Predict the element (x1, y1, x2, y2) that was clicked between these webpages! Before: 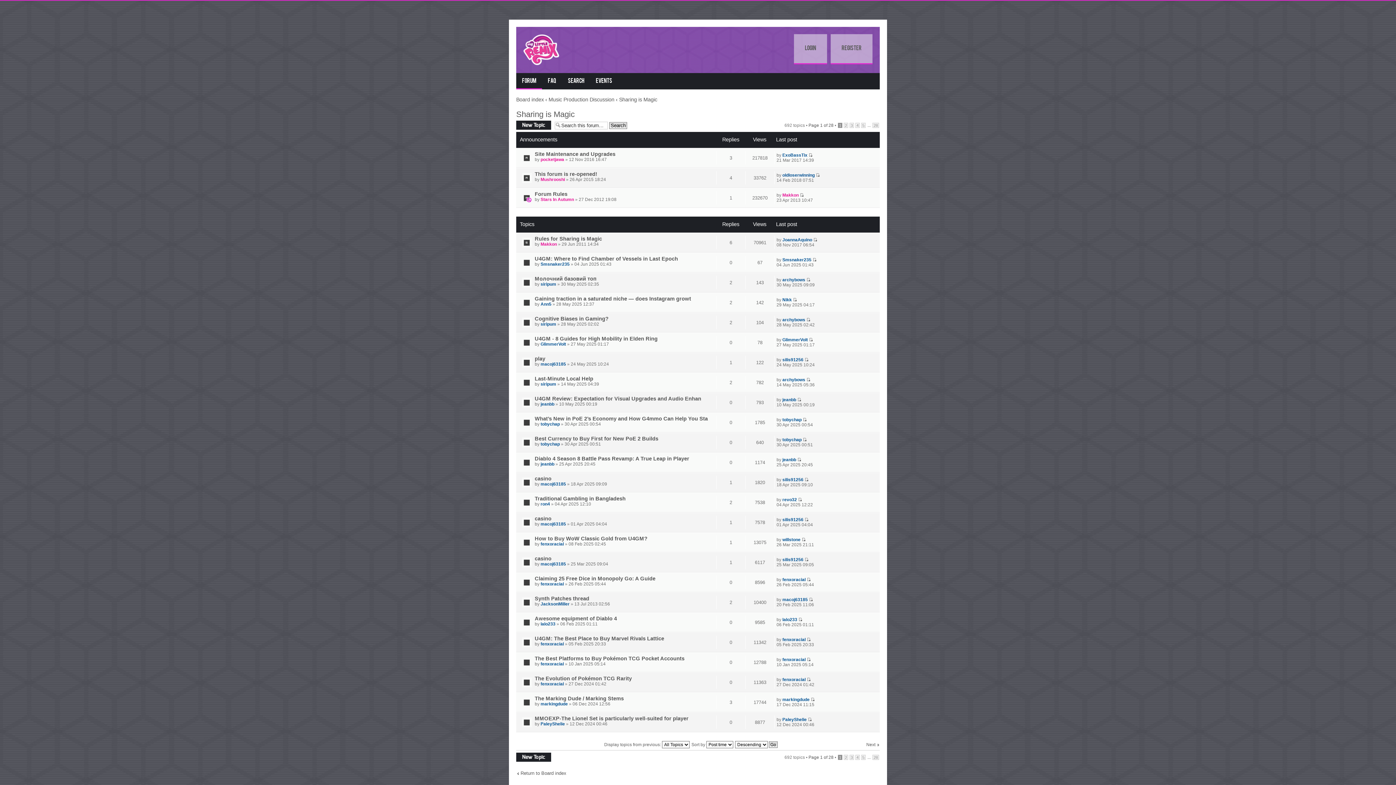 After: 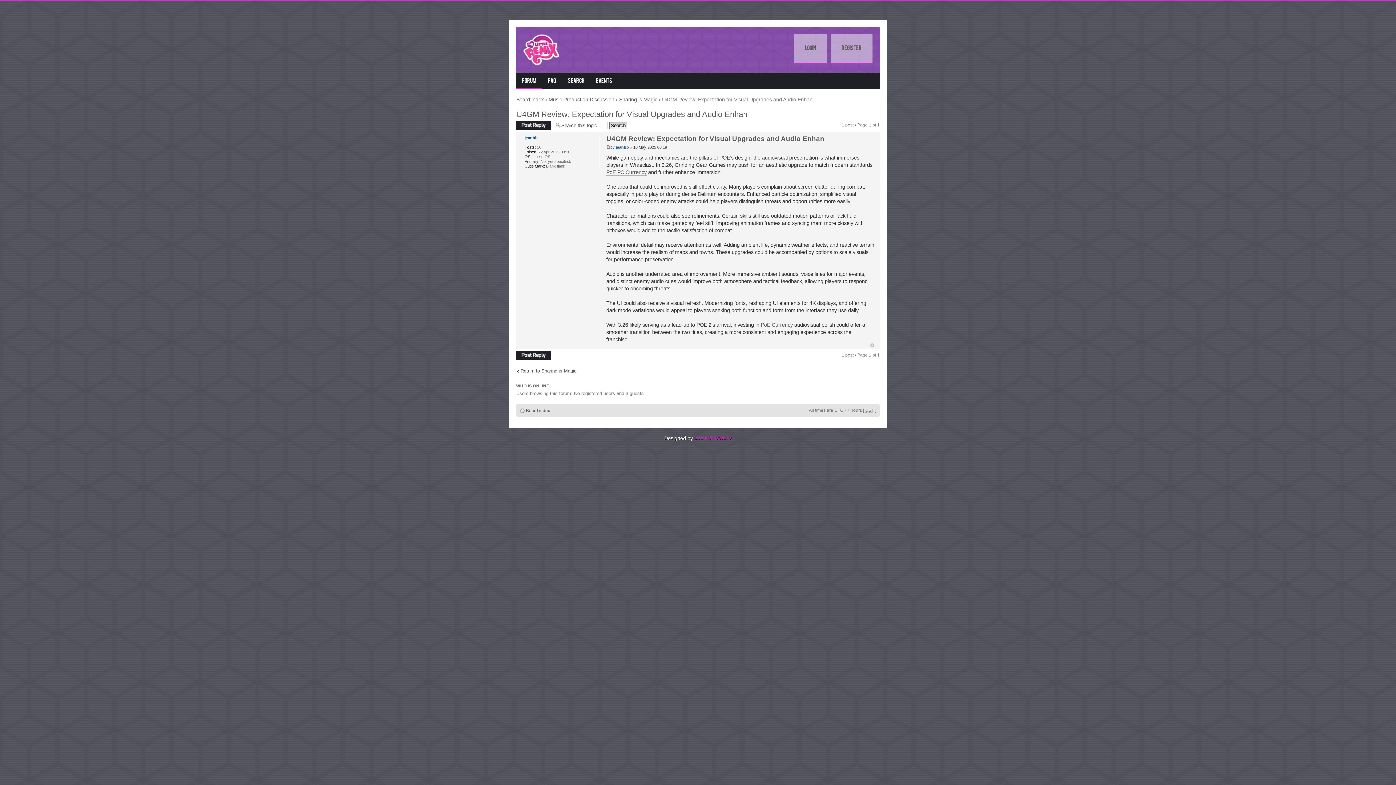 Action: label: U4GM Review: Expectation for Visual Upgrades and Audio Enhan bbox: (534, 396, 701, 401)